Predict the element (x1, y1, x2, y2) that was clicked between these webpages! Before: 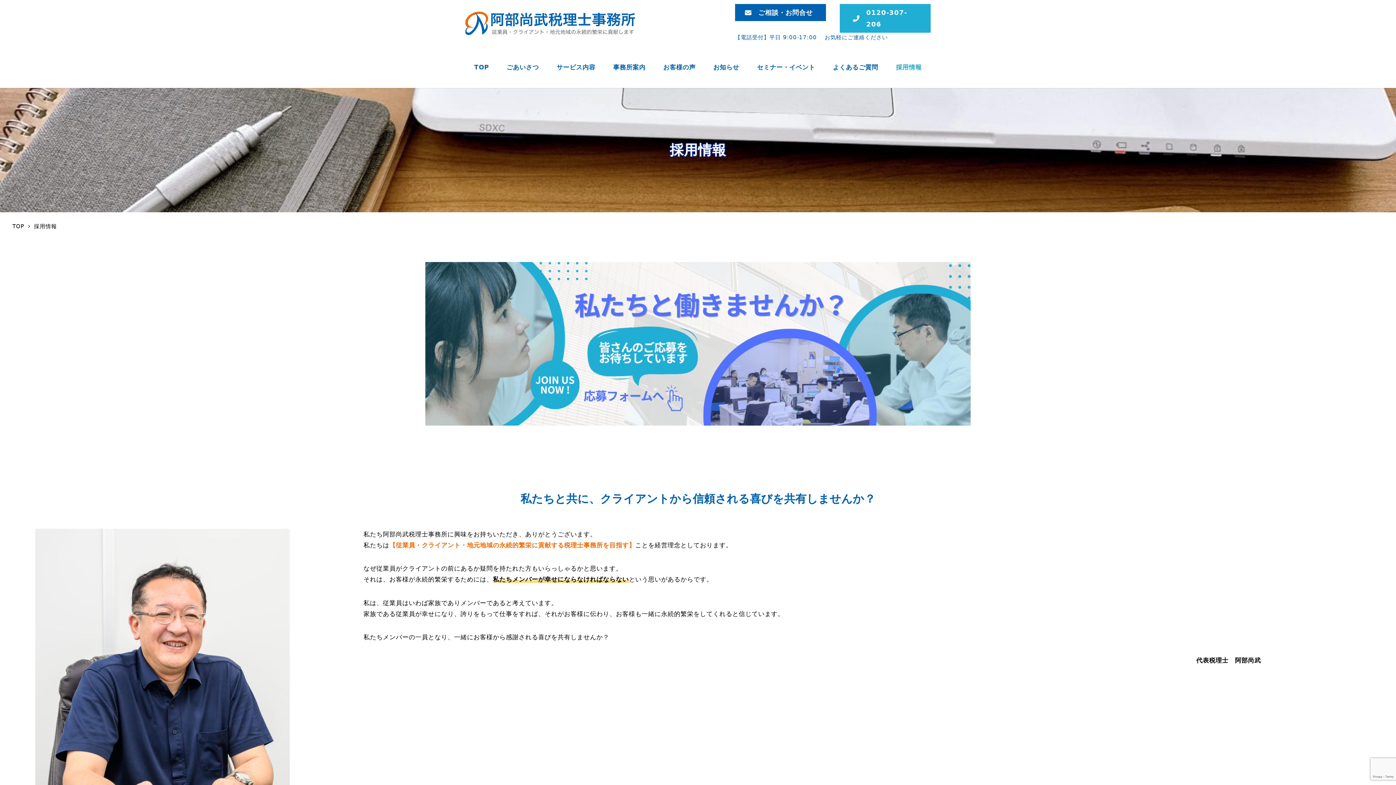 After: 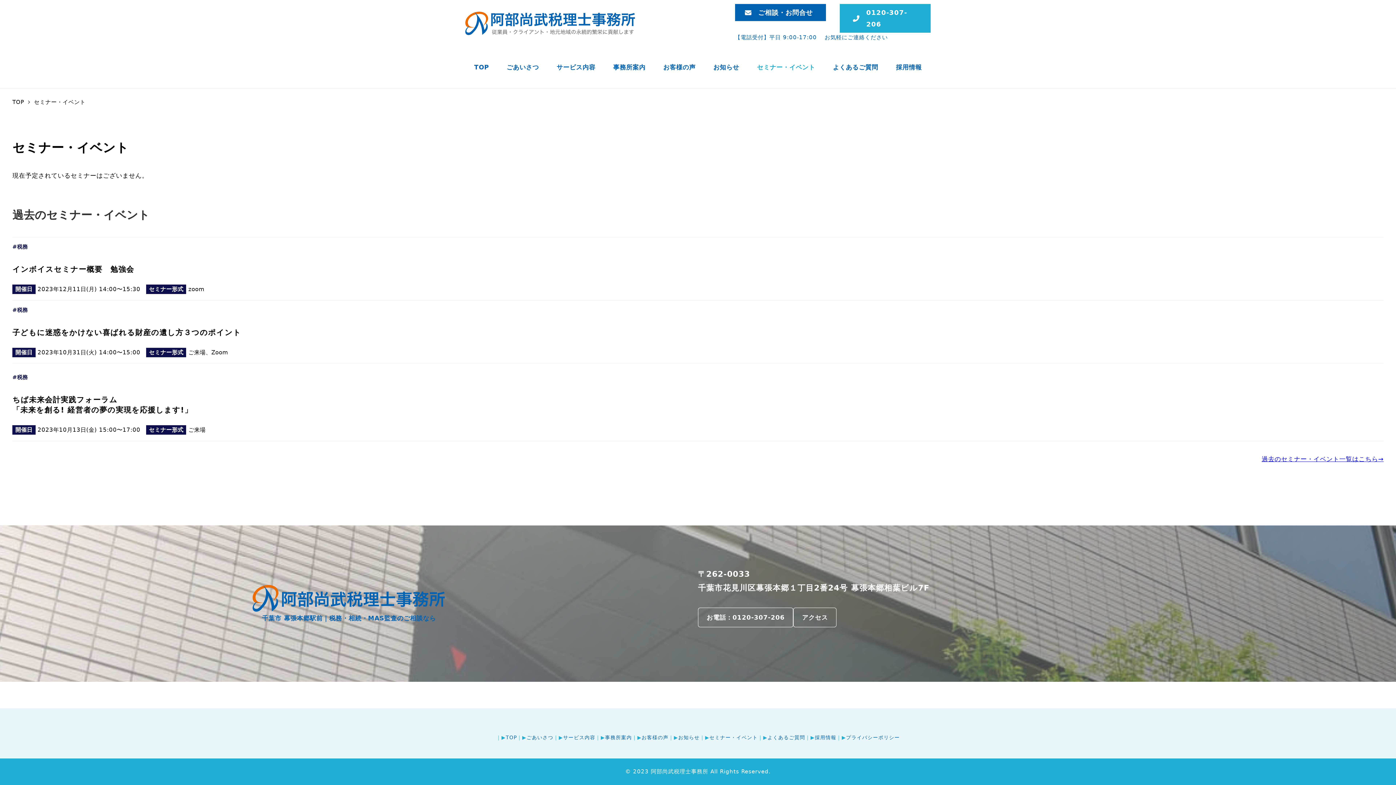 Action: bbox: (748, 53, 824, 81) label: セミナー・イベント